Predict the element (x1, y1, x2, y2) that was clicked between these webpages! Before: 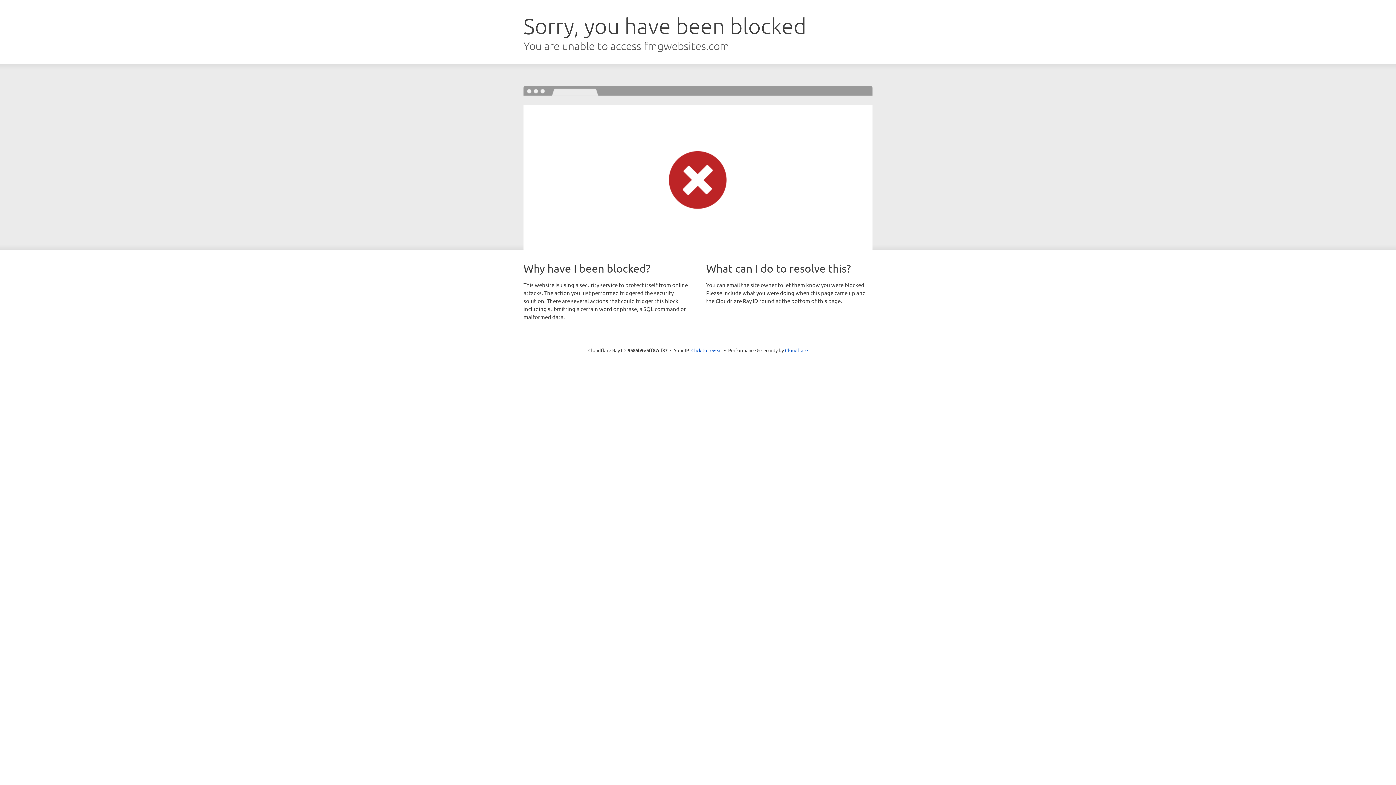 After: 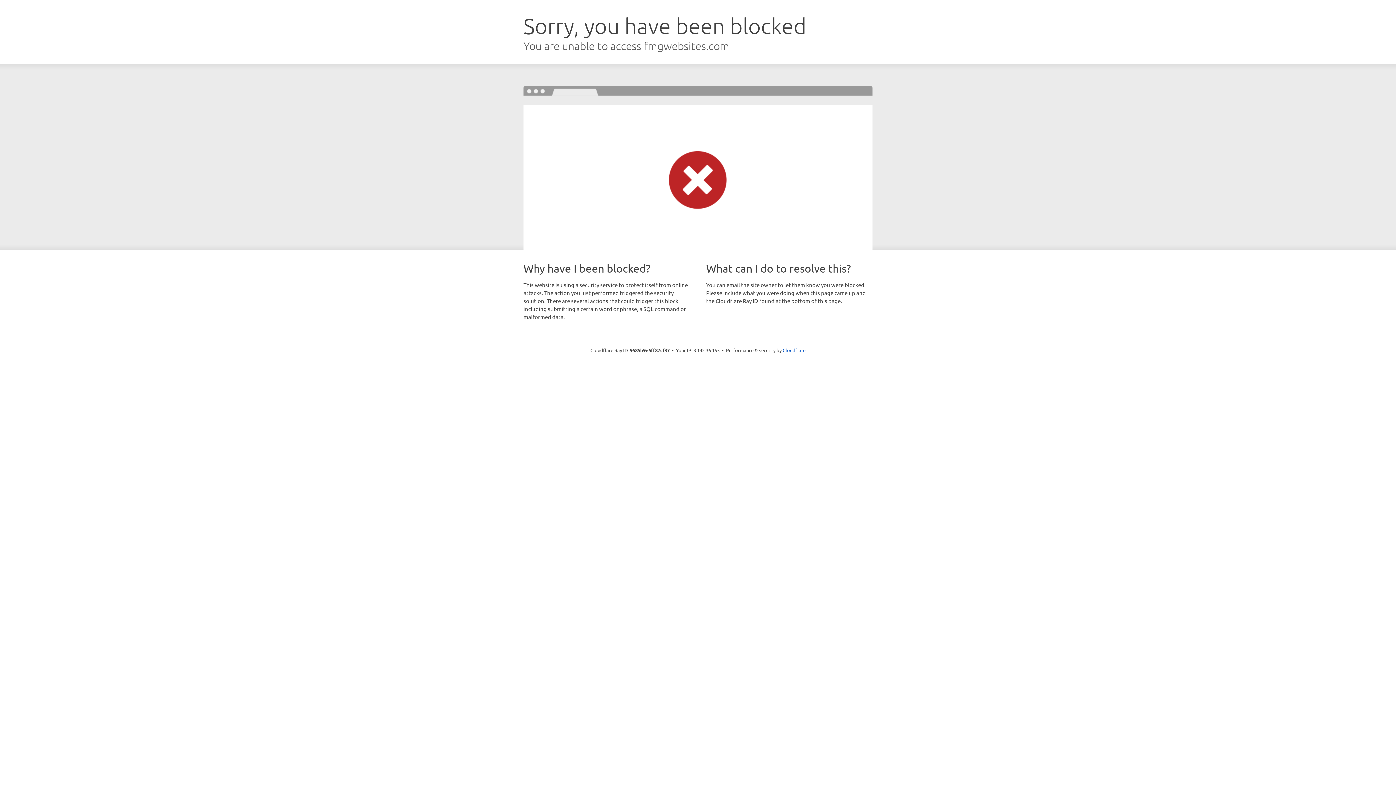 Action: label: Click to reveal bbox: (691, 346, 722, 353)